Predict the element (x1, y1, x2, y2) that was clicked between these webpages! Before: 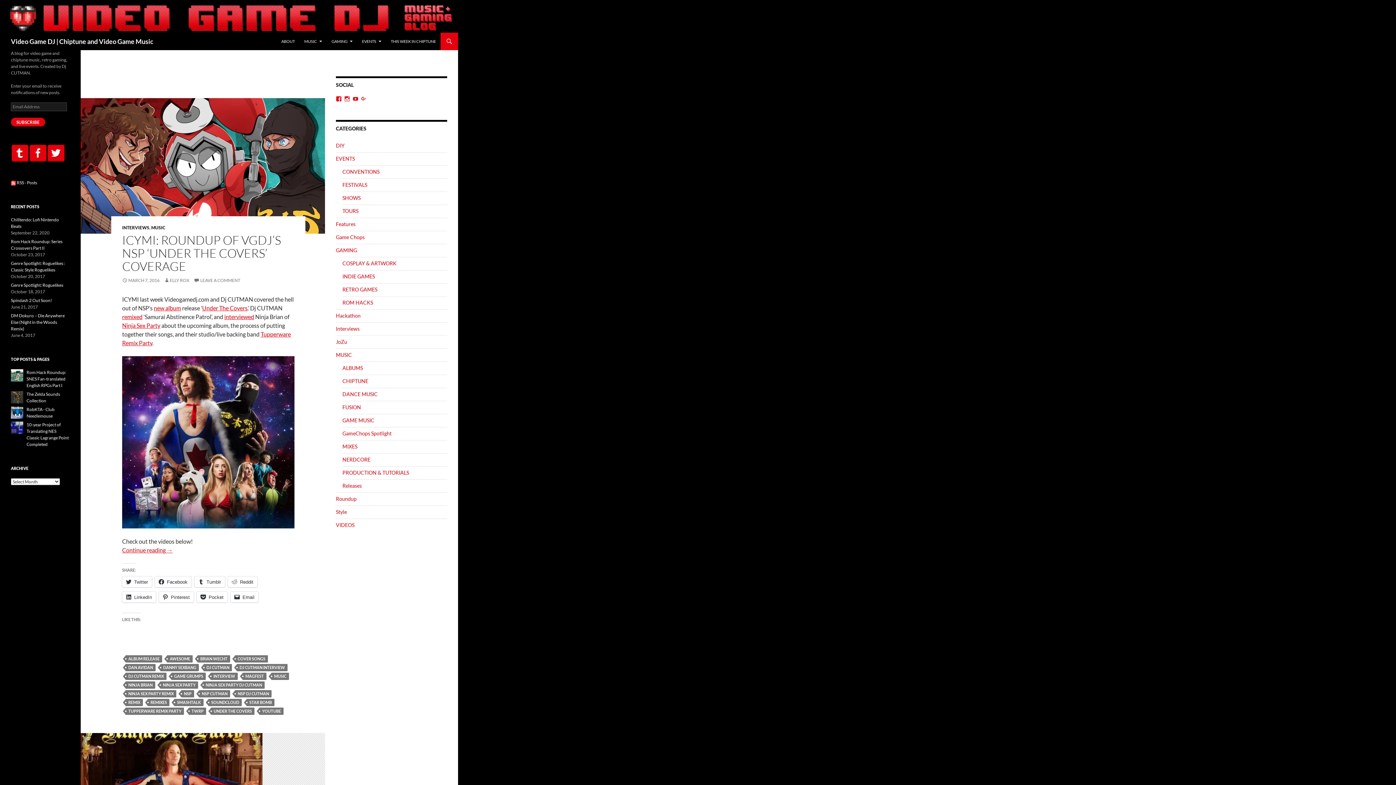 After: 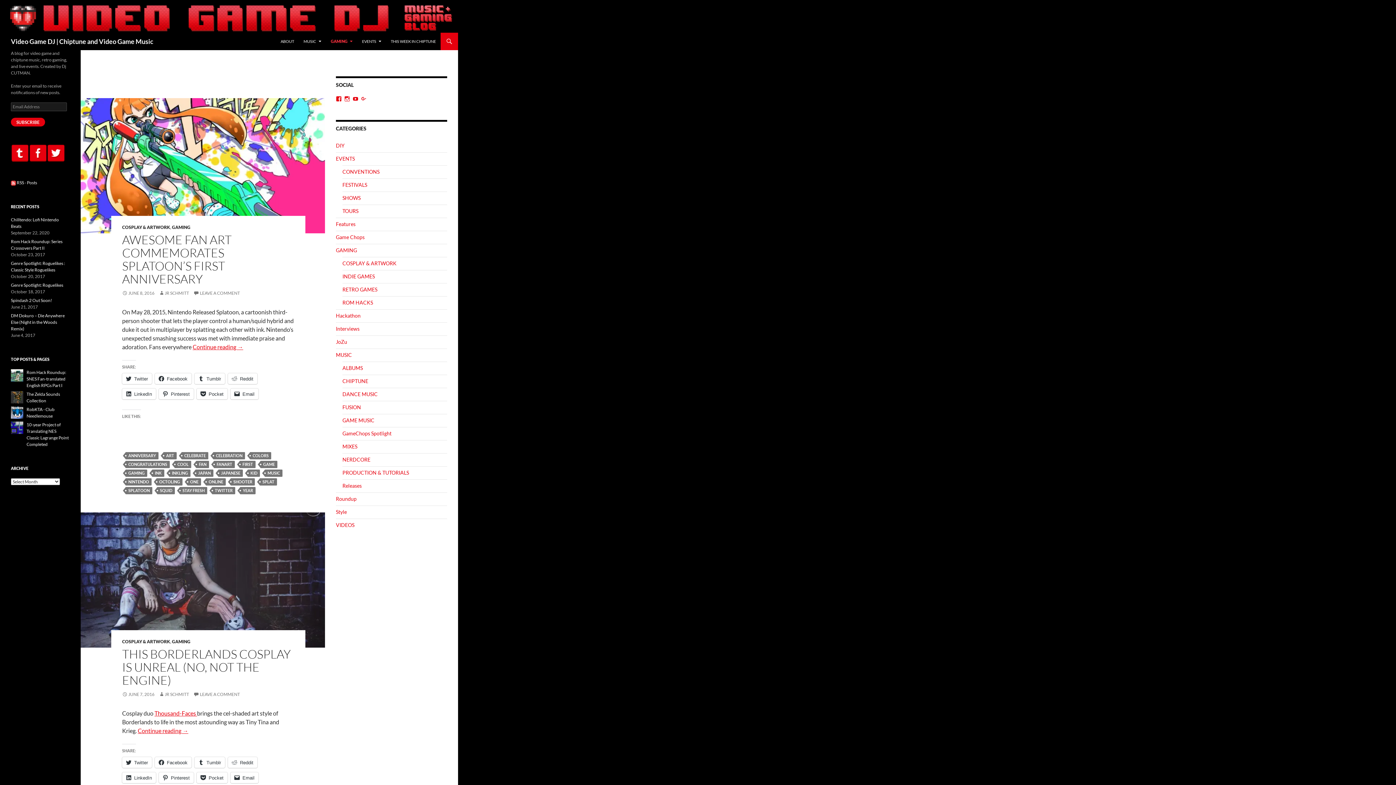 Action: label: COSPLAY & ARTWORK bbox: (342, 260, 396, 266)